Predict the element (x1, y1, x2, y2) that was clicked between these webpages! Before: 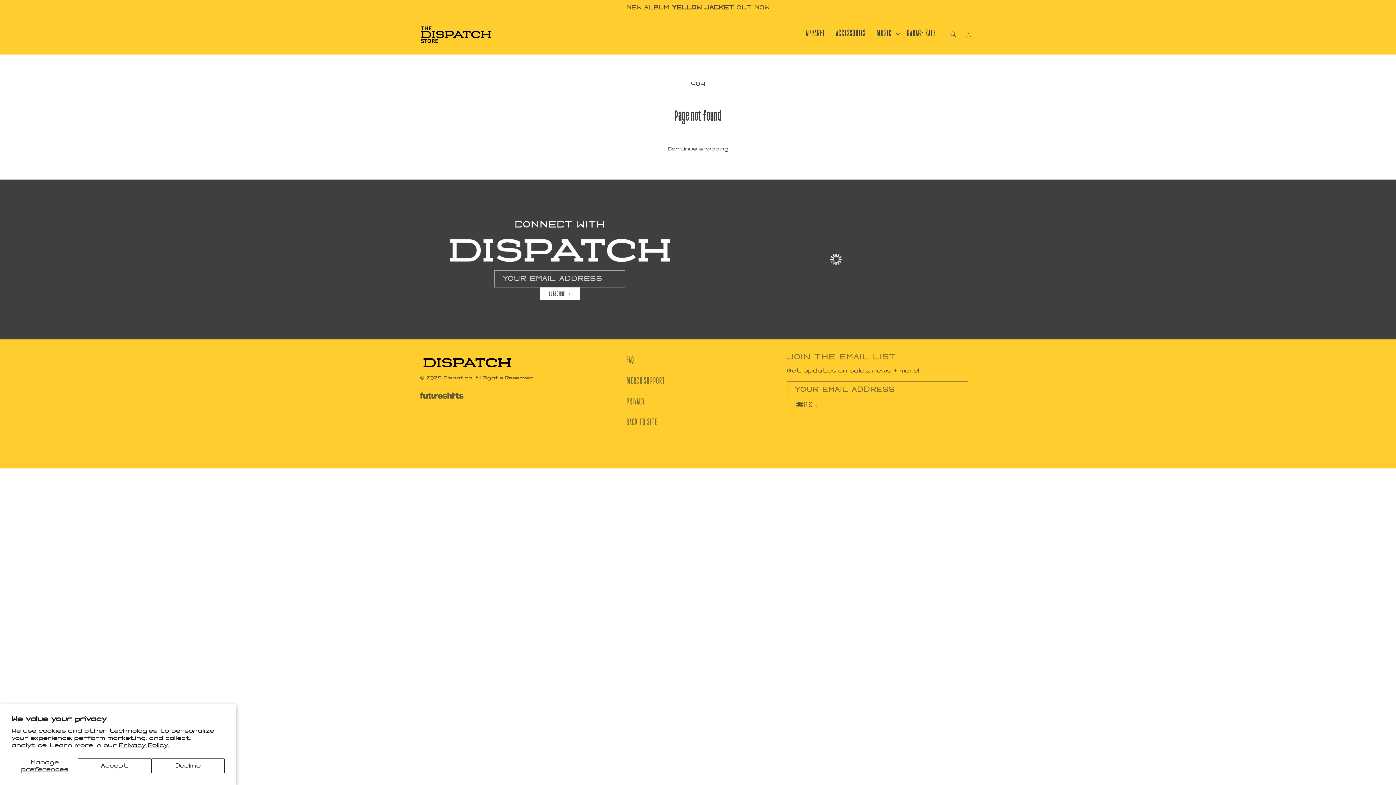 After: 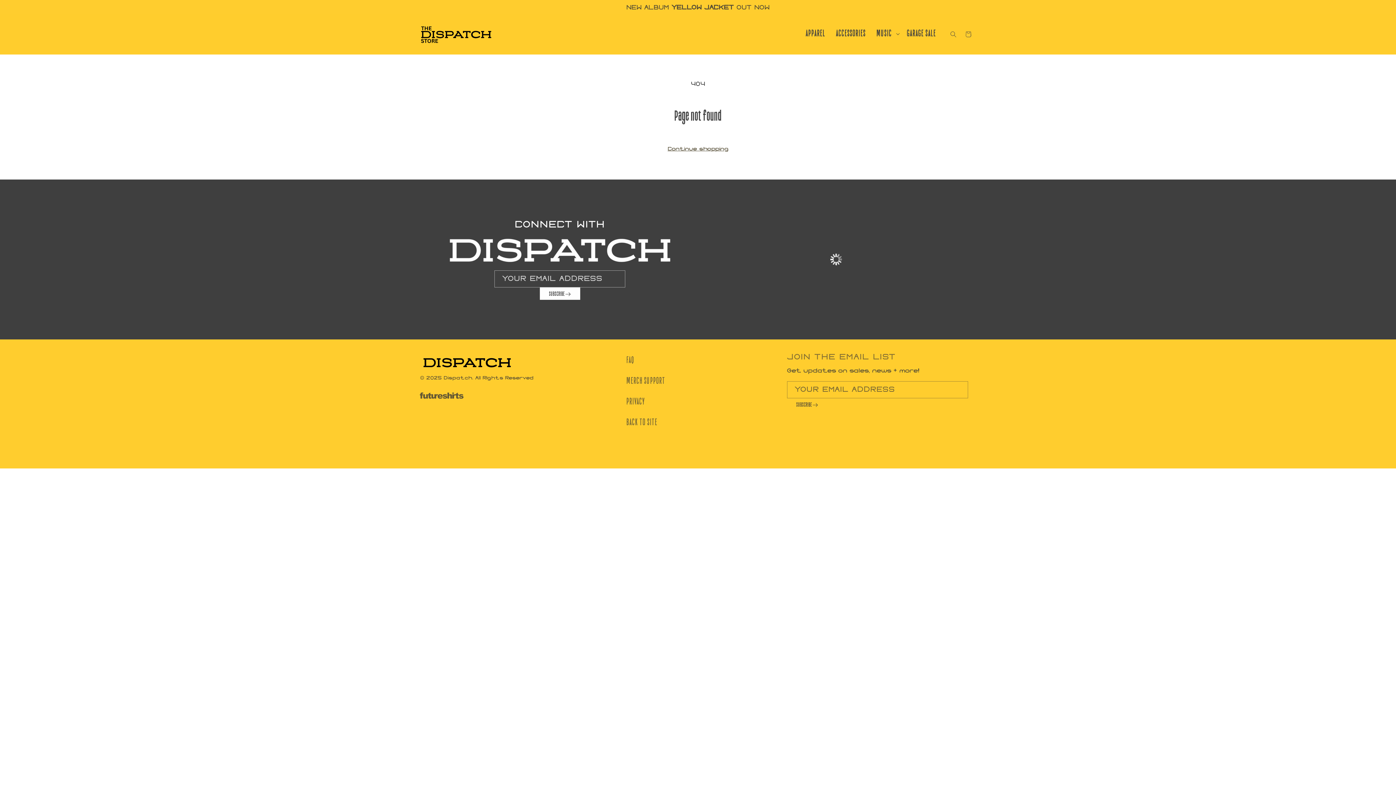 Action: label: Decline bbox: (151, 758, 224, 773)